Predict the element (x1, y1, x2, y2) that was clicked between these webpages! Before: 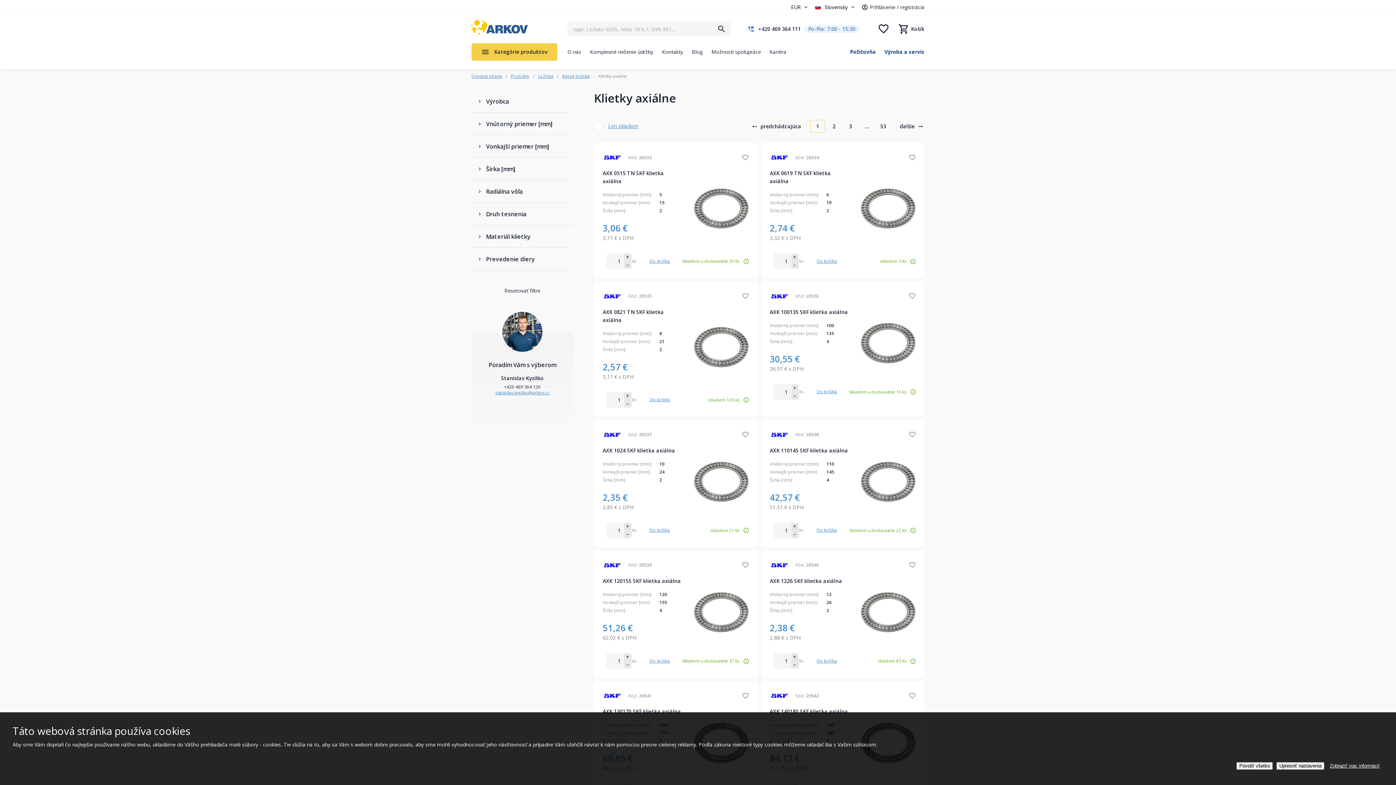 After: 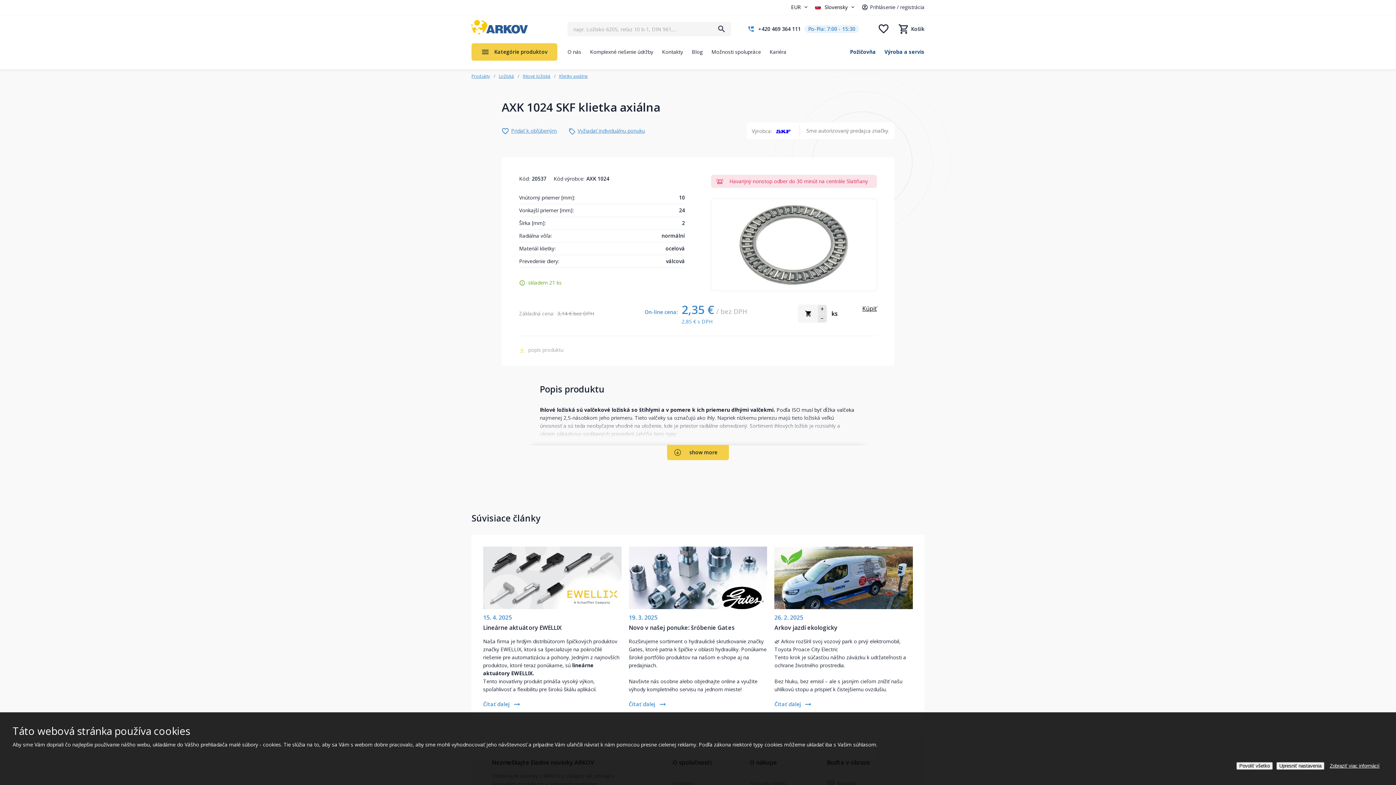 Action: bbox: (694, 461, 748, 502)